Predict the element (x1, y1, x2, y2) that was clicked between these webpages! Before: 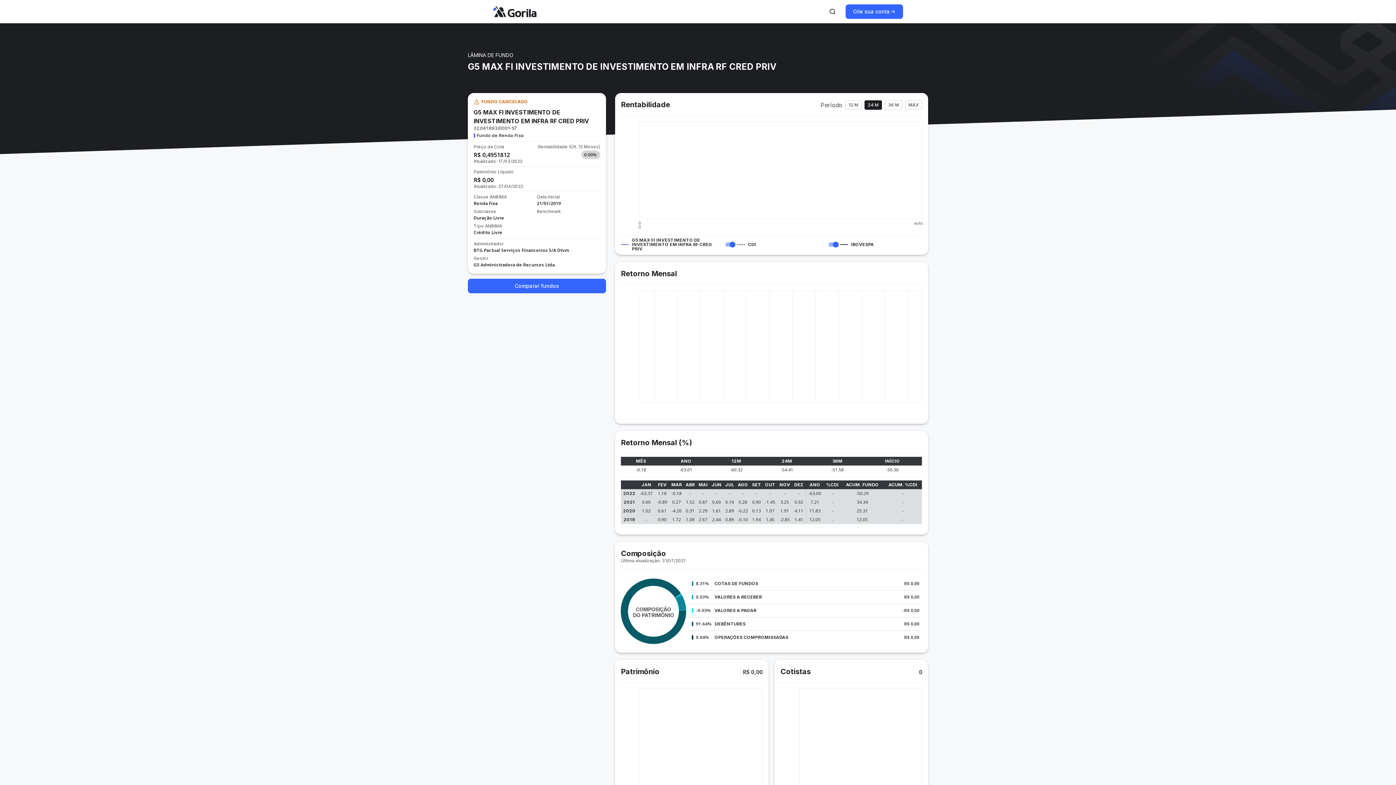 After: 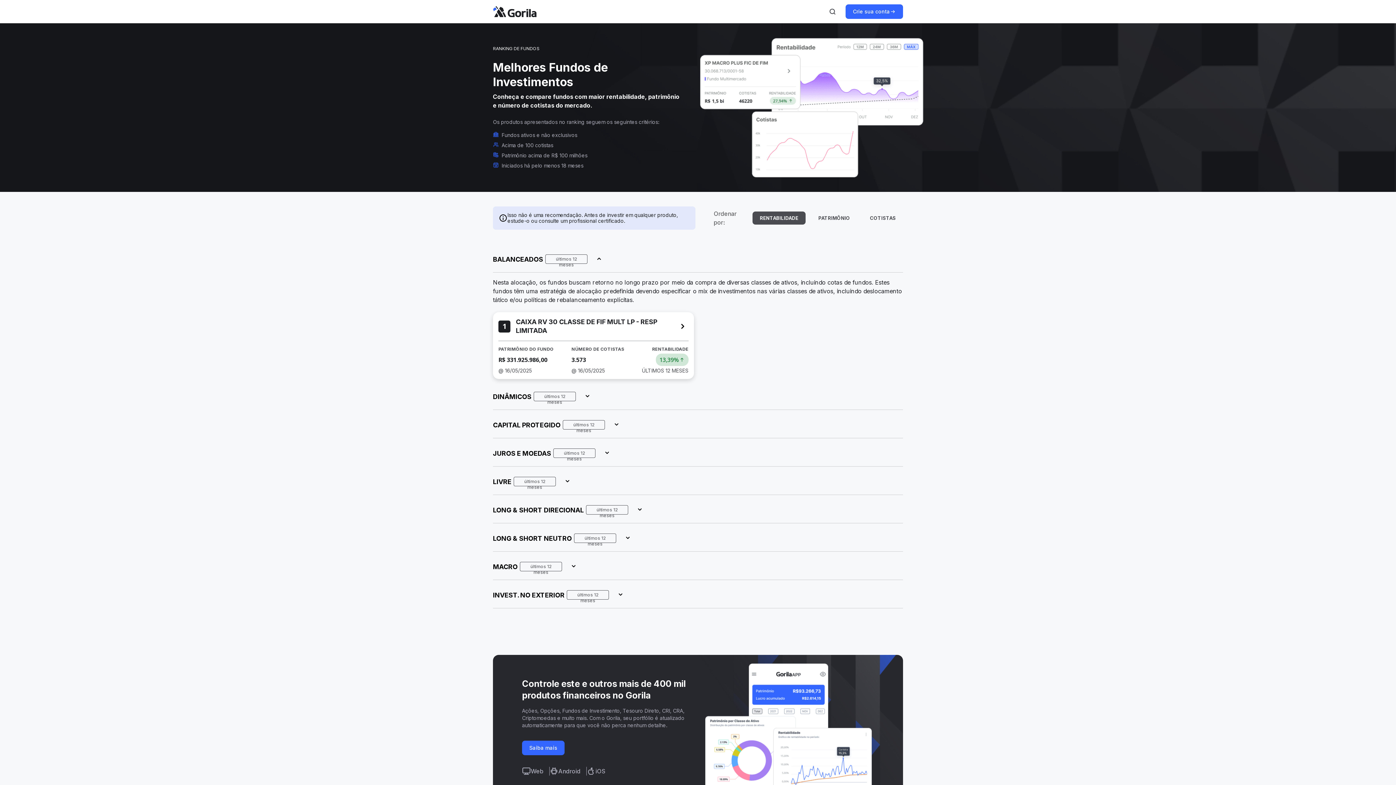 Action: bbox: (493, 5, 536, 17)